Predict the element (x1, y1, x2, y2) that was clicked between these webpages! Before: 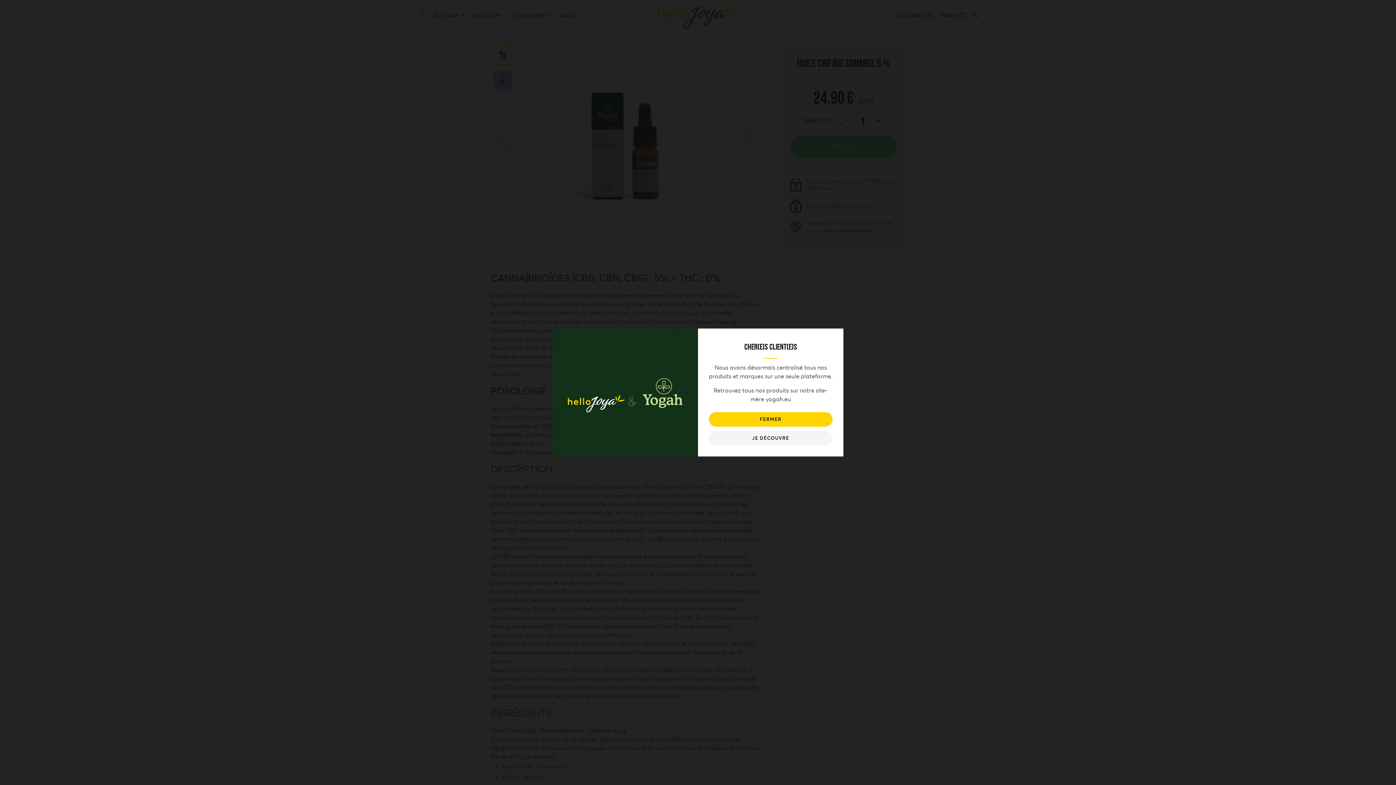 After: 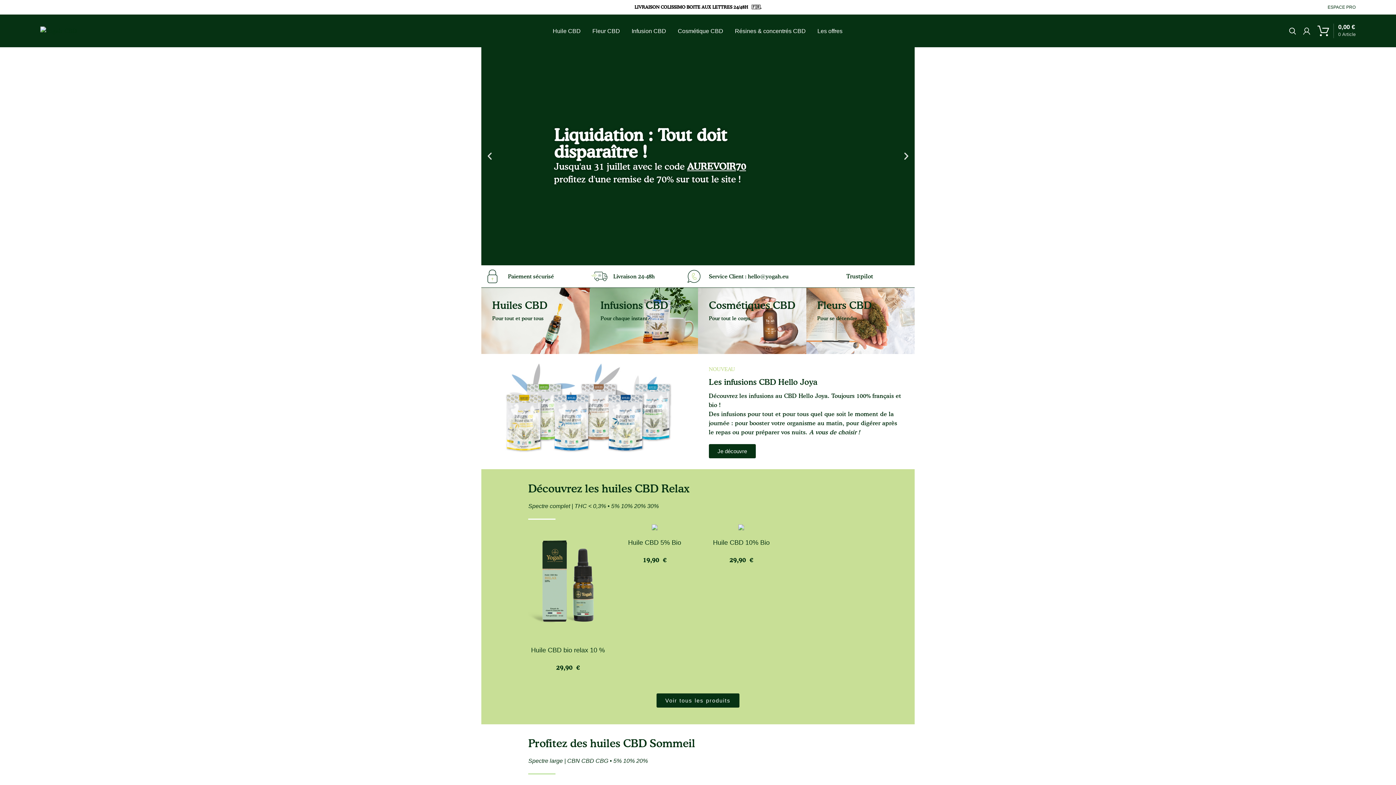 Action: bbox: (709, 431, 832, 445) label: JE DÉCOUVRE